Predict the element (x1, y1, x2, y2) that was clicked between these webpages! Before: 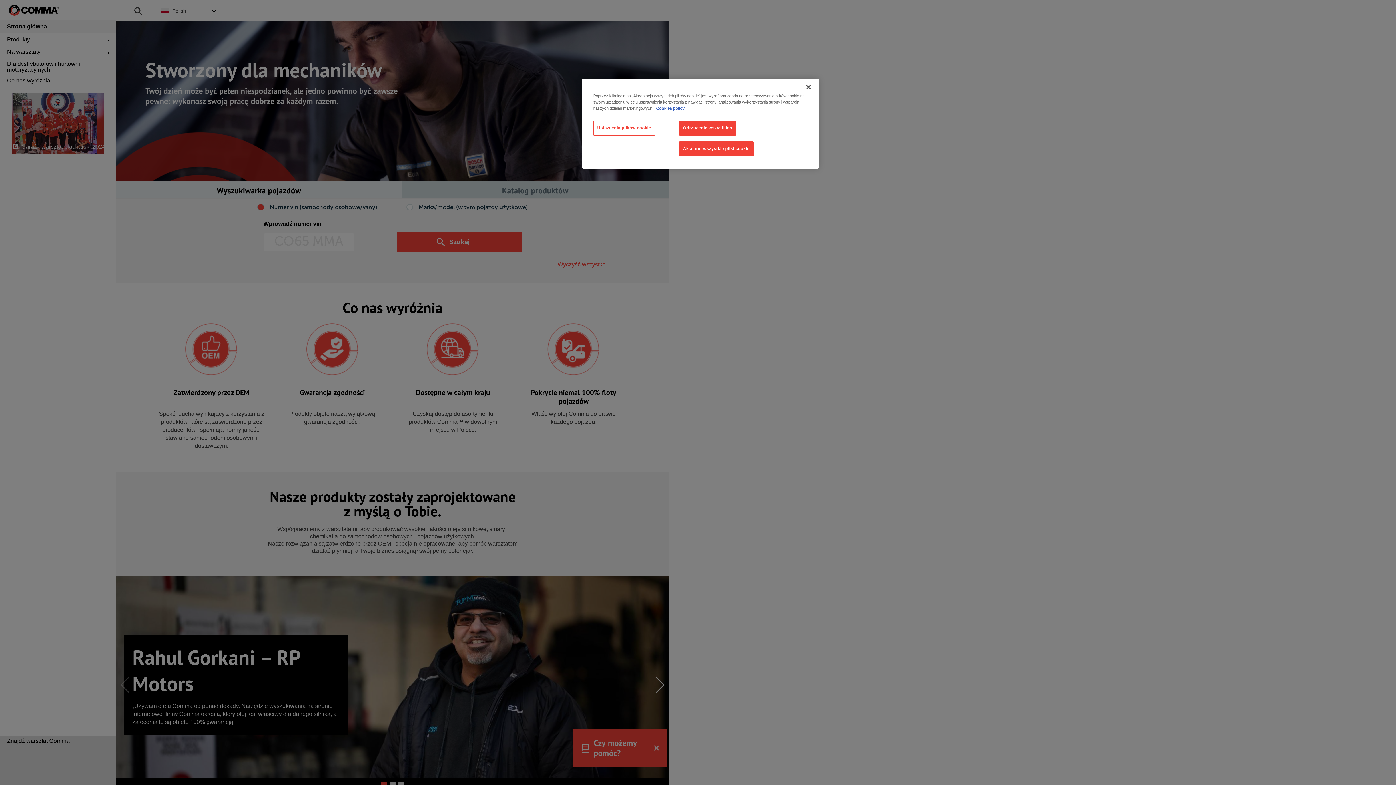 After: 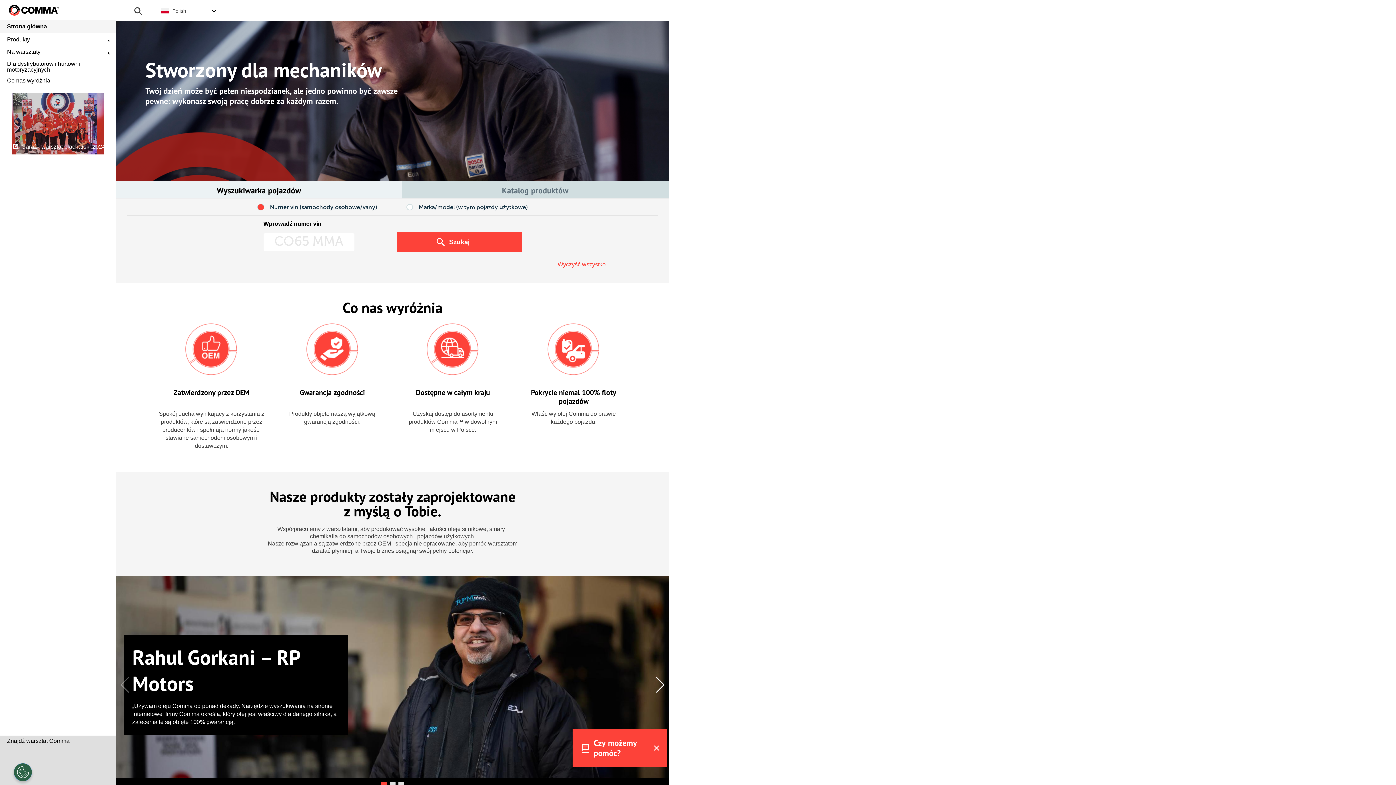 Action: bbox: (679, 120, 736, 135) label: Odrzucenie wszystkich